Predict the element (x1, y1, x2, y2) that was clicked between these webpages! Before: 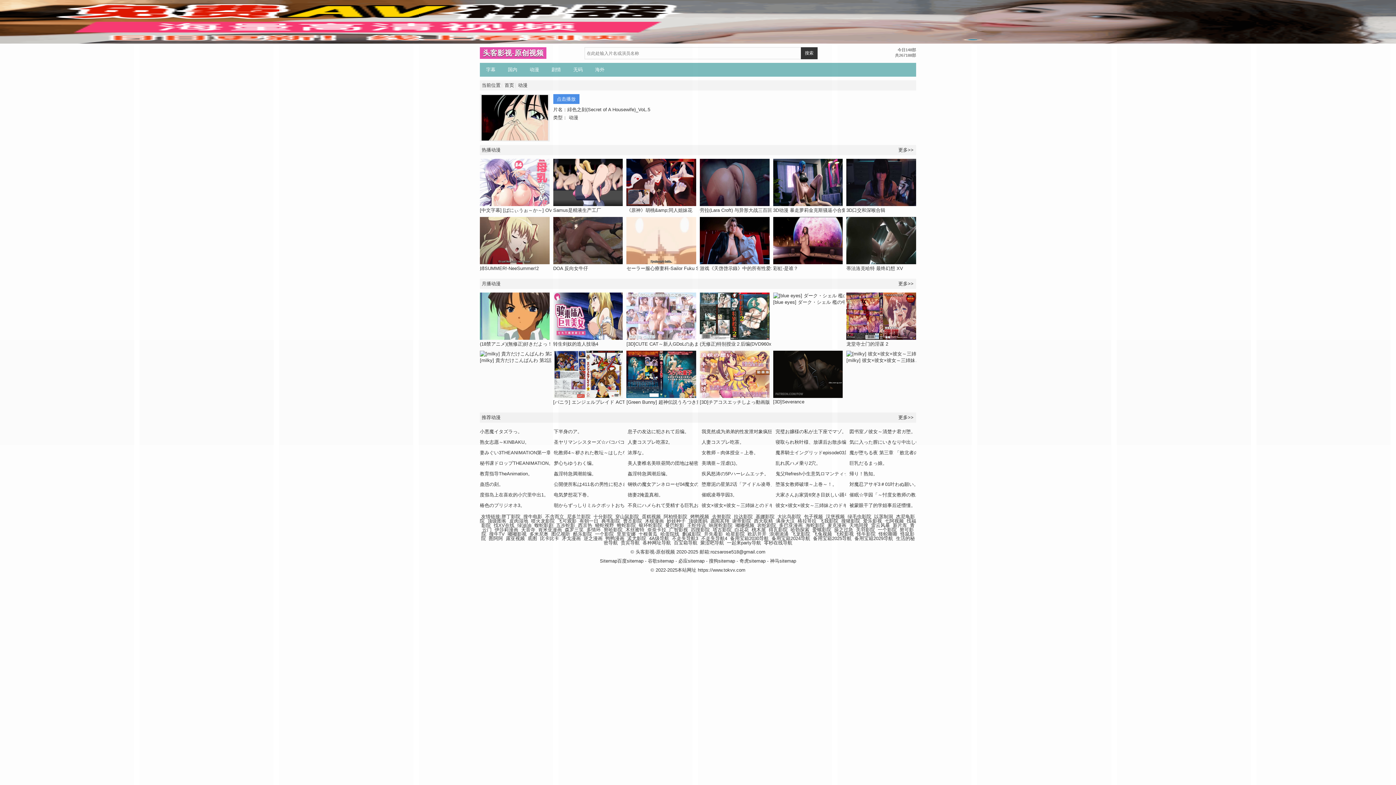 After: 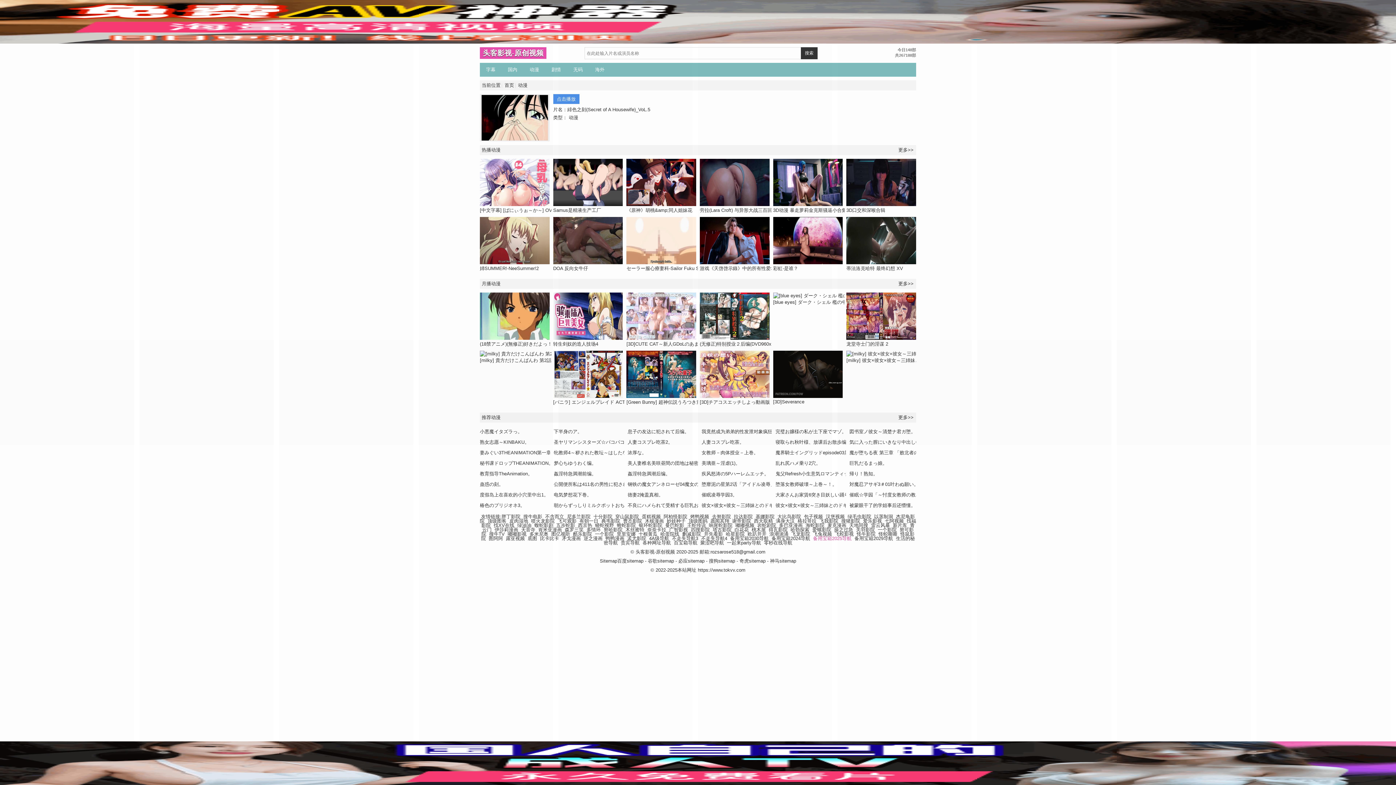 Action: bbox: (813, 536, 851, 541) label: 备用宝箱2025导航